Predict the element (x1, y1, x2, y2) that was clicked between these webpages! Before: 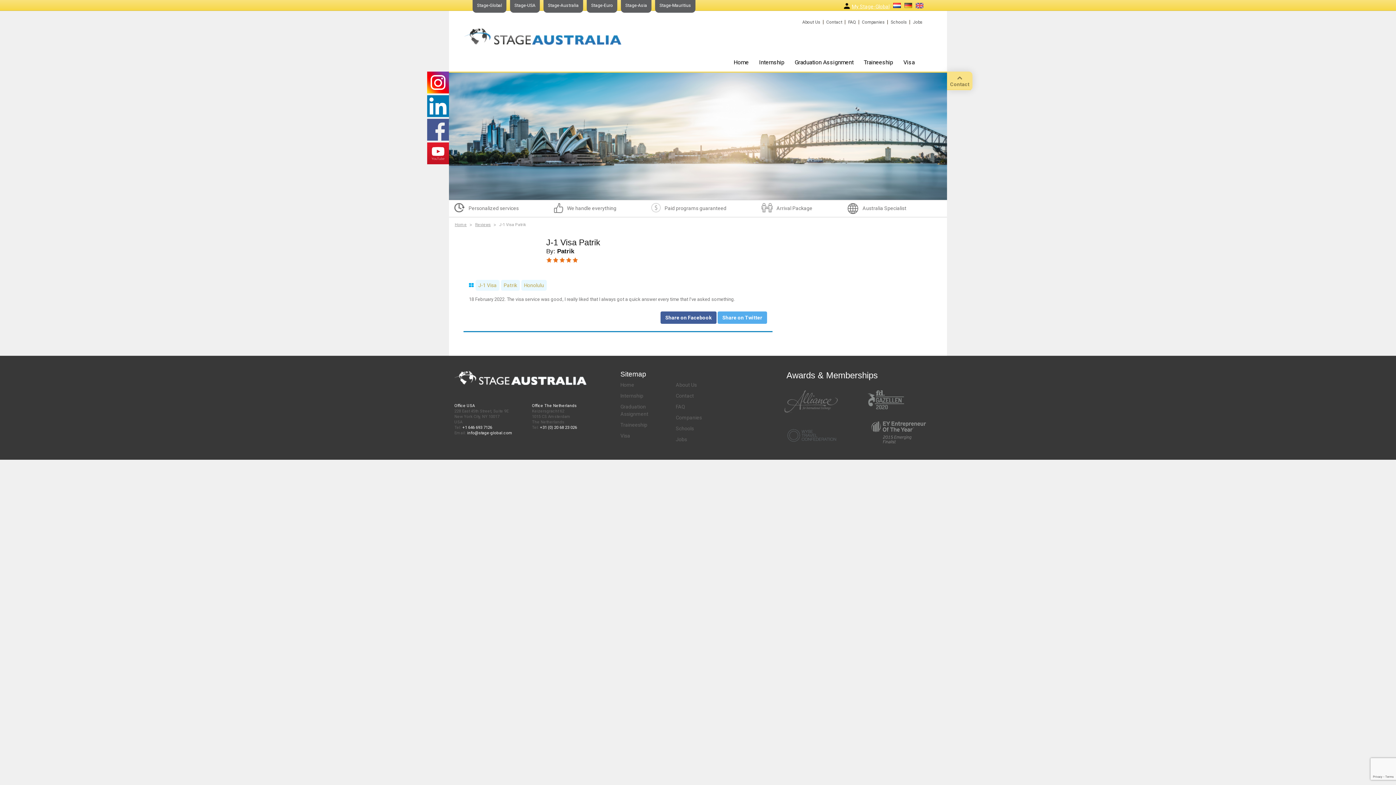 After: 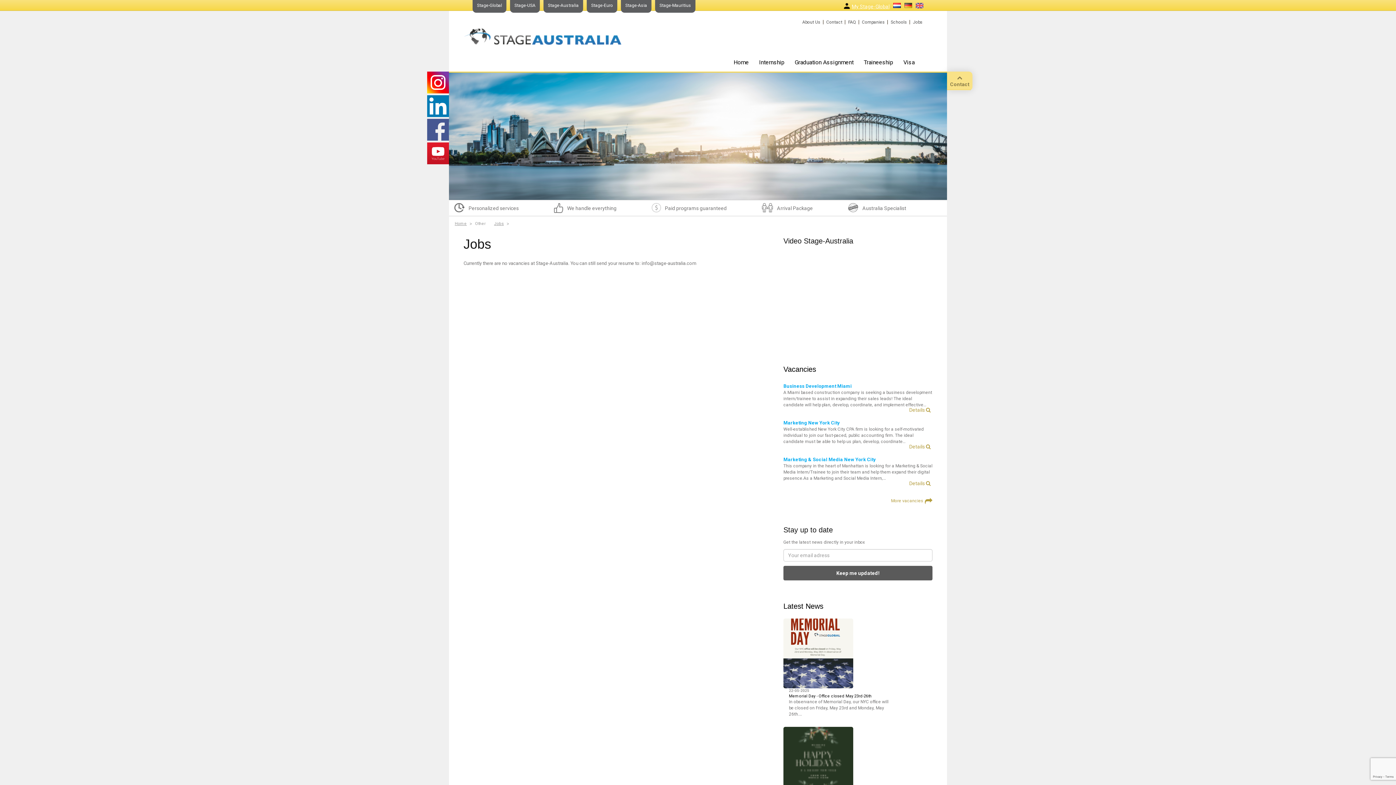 Action: bbox: (675, 436, 687, 442) label: Jobs